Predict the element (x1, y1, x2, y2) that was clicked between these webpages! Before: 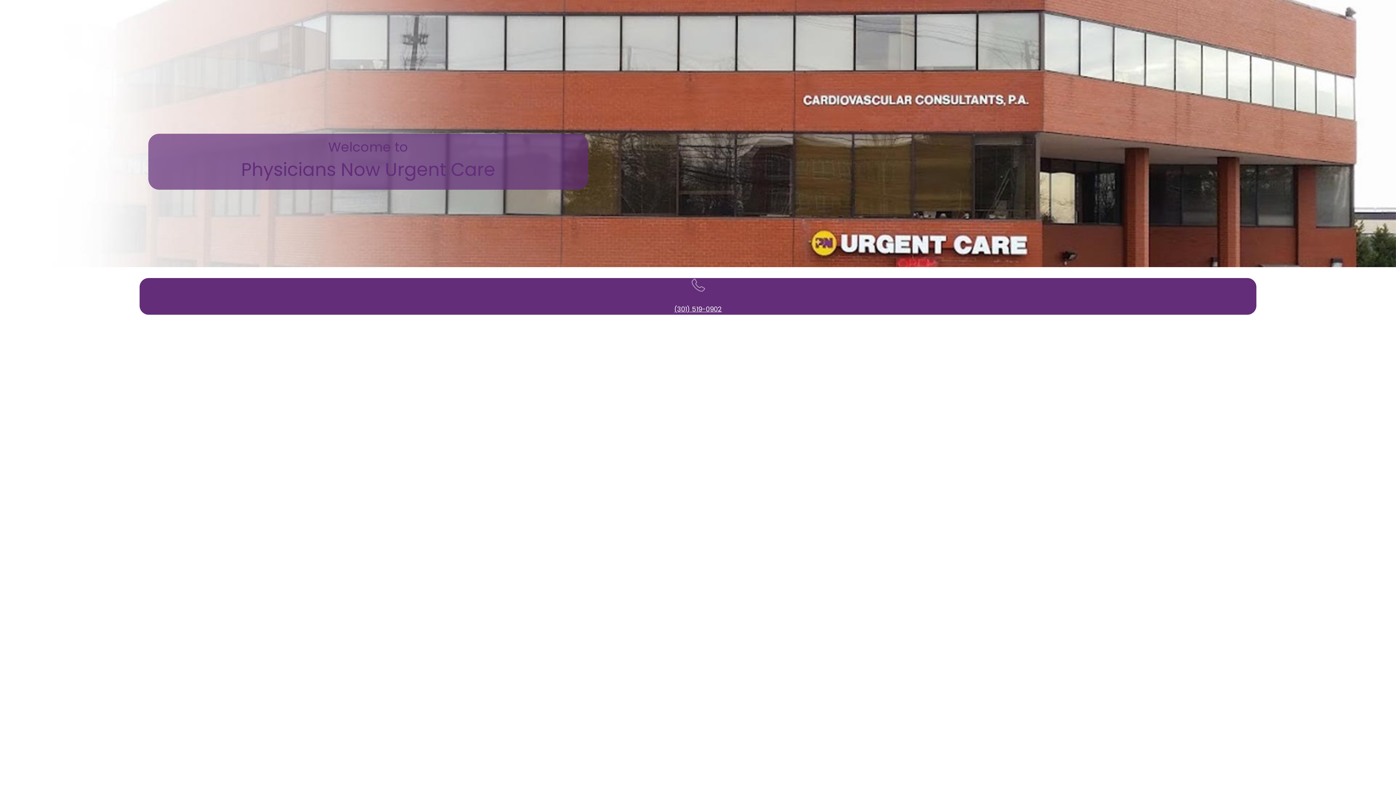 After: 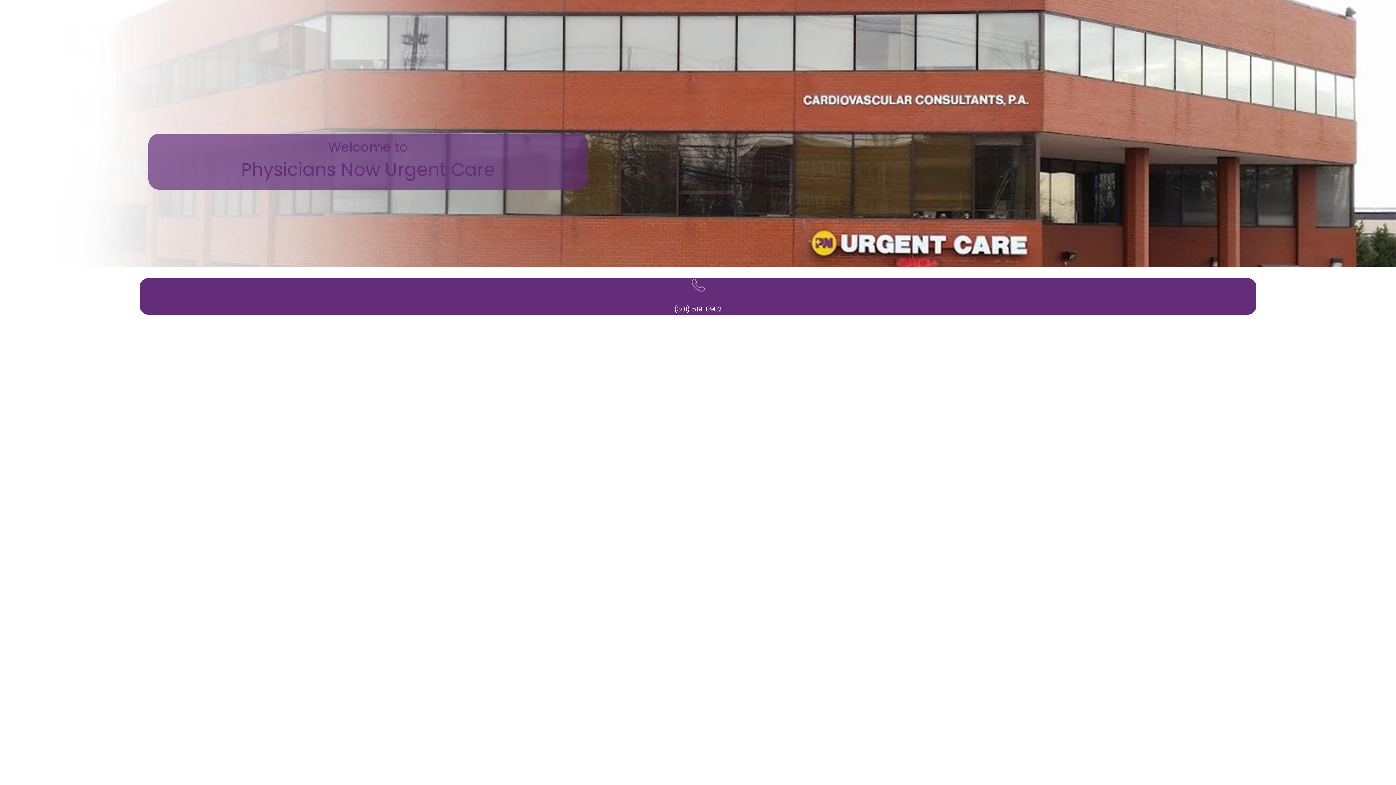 Action: bbox: (674, 304, 722, 313) label: (301) 519-0902